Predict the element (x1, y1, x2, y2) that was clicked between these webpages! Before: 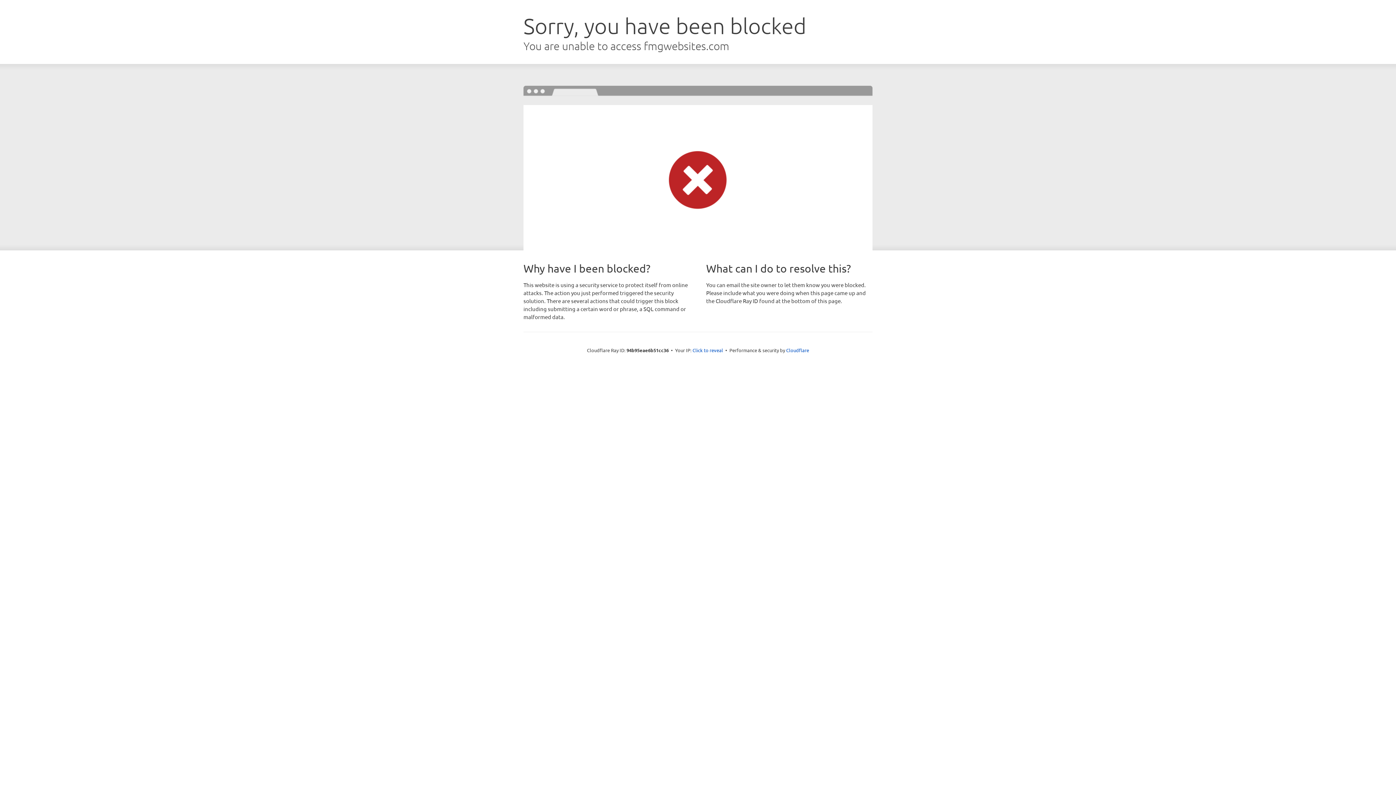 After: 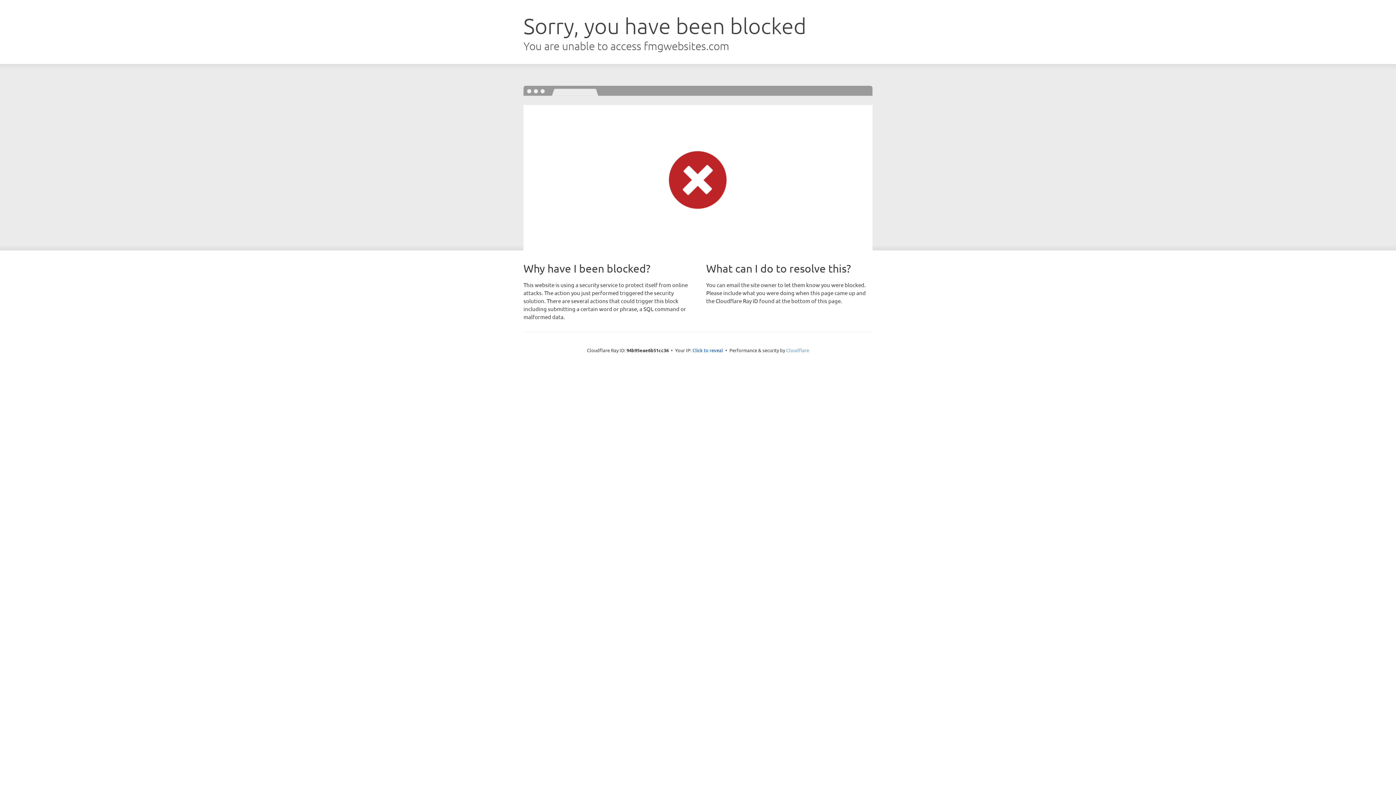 Action: label: Cloudflare bbox: (786, 347, 809, 353)